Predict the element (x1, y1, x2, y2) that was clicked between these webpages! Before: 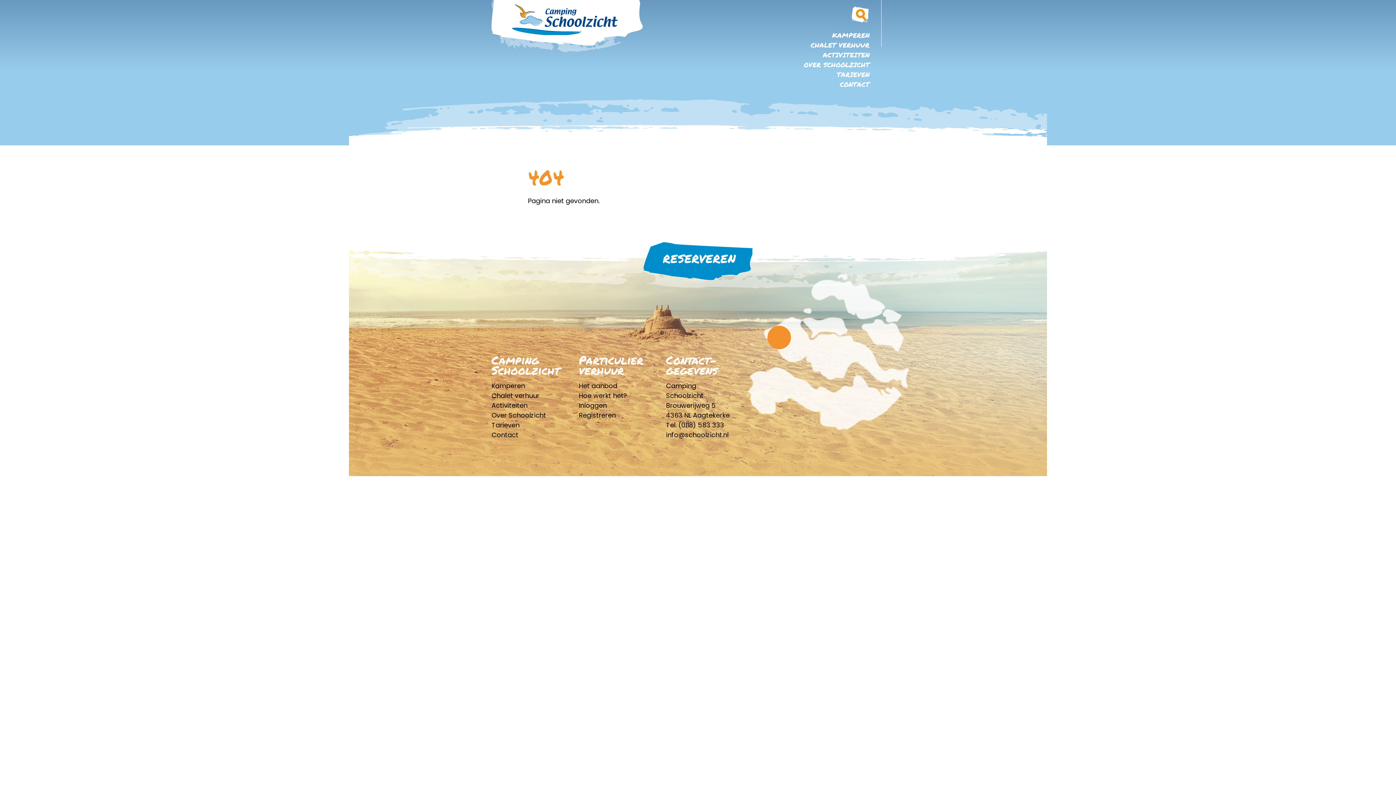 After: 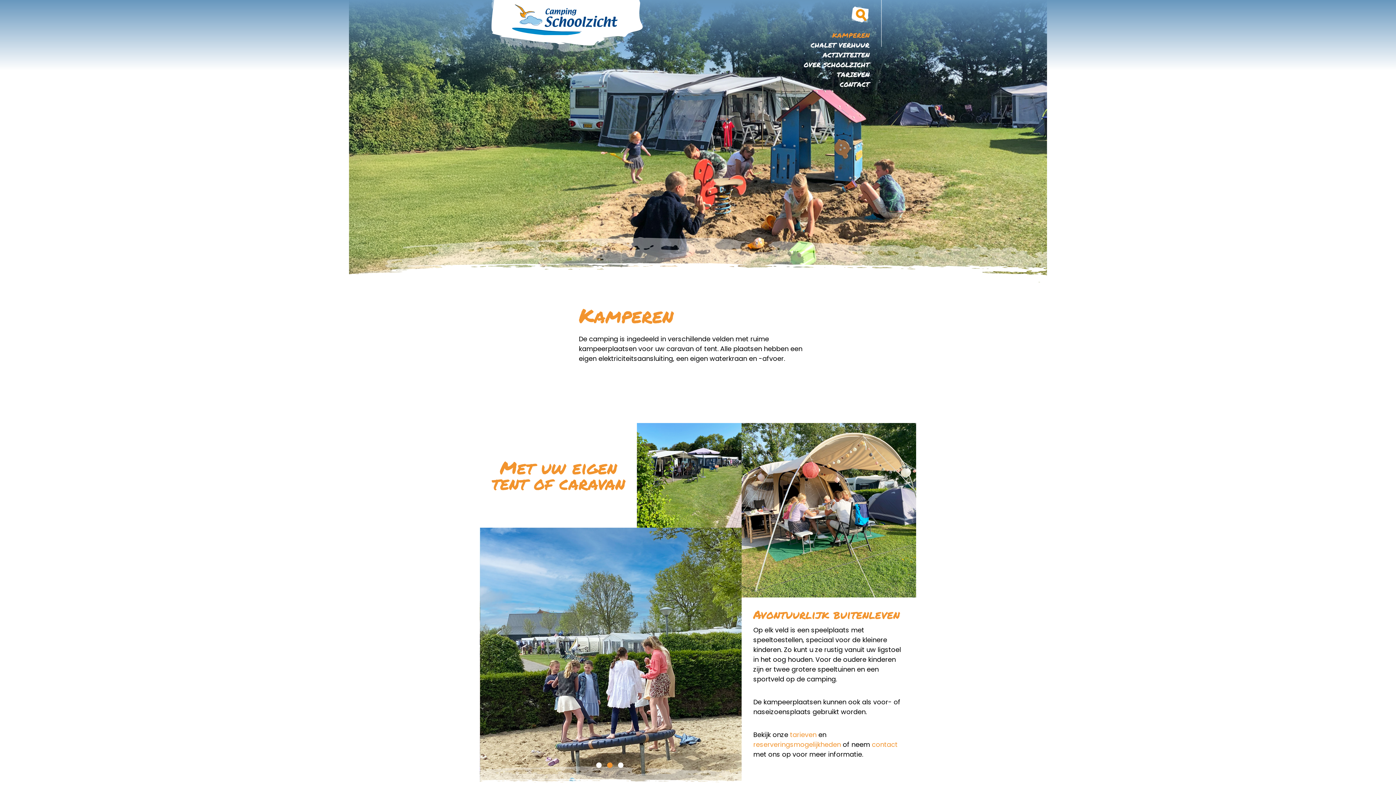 Action: label: KAMPEREN bbox: (832, 30, 869, 40)